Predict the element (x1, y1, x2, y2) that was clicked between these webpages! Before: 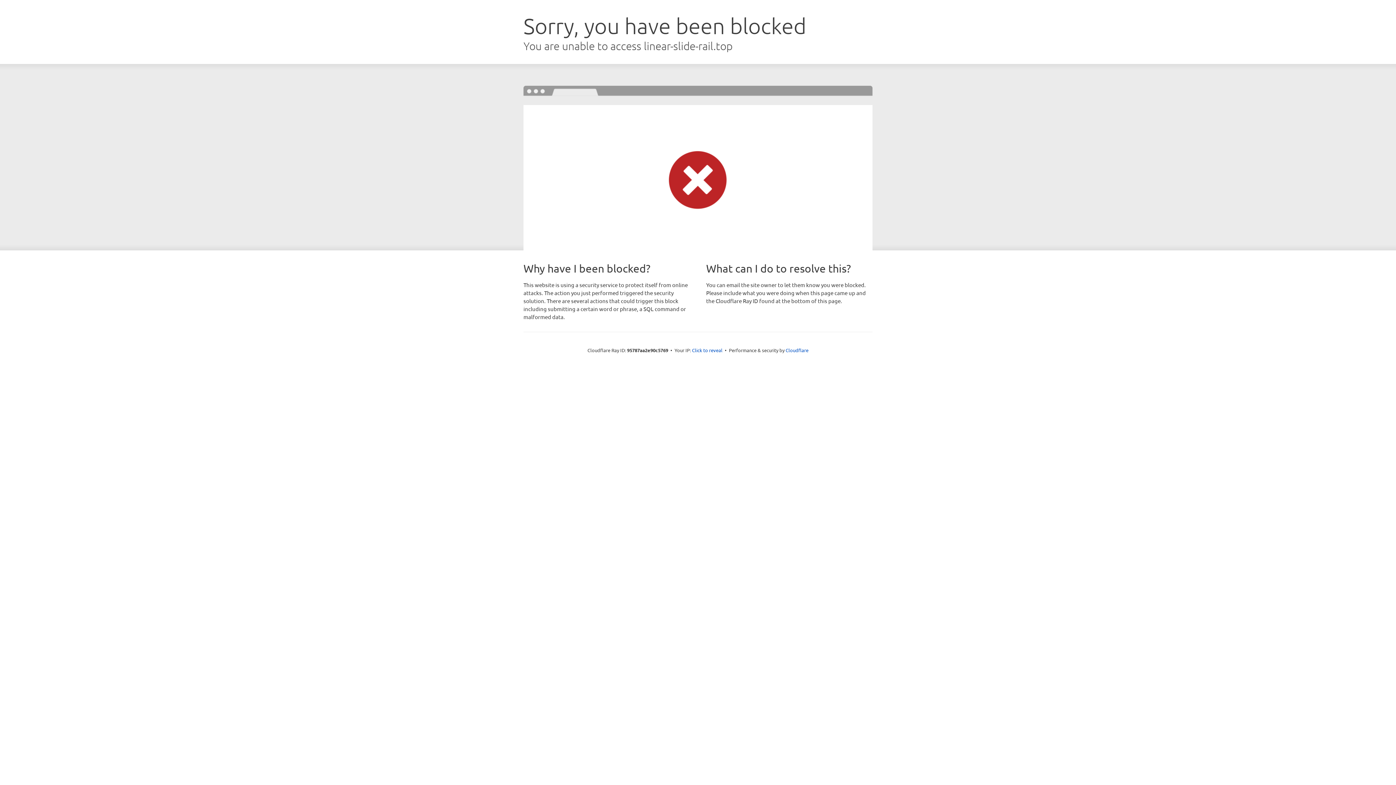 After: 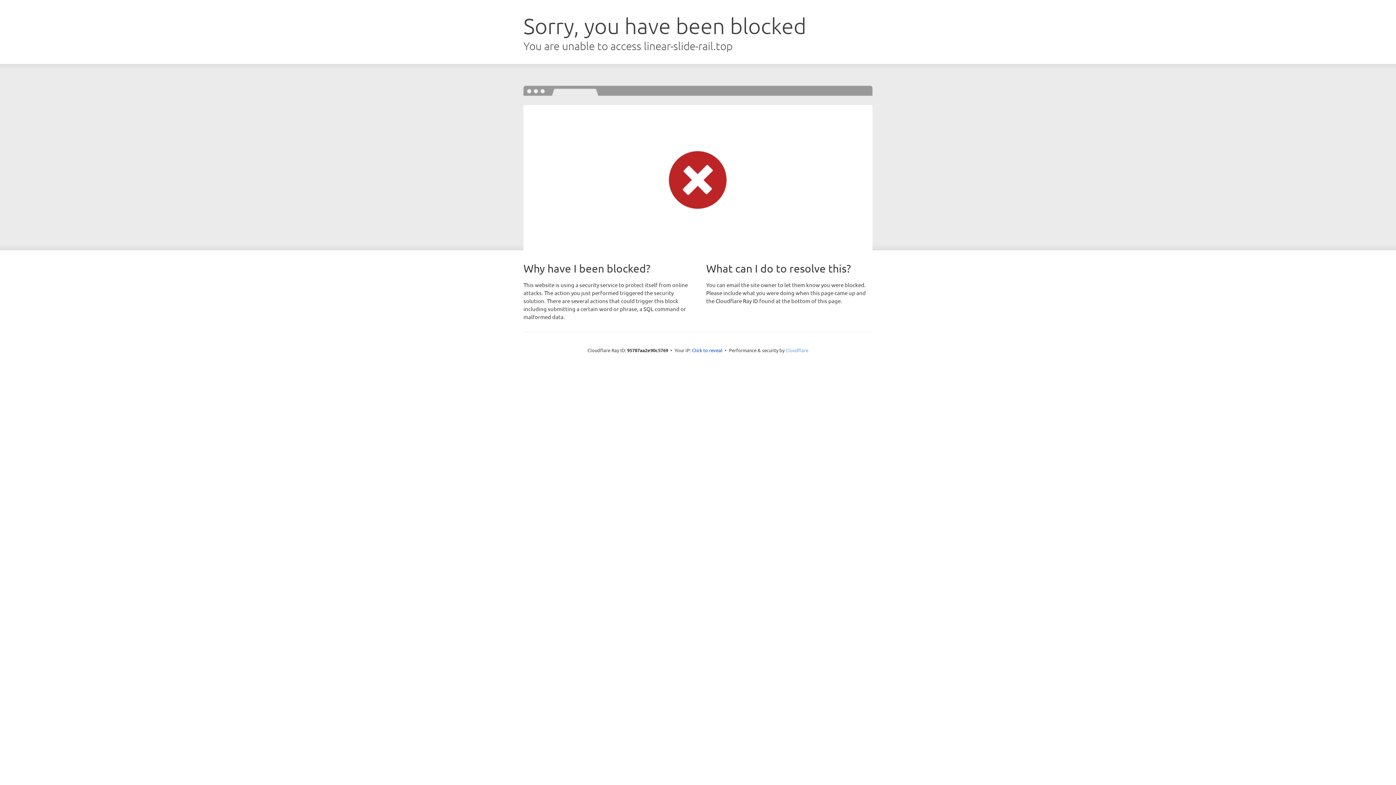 Action: label: Cloudflare bbox: (785, 347, 808, 353)